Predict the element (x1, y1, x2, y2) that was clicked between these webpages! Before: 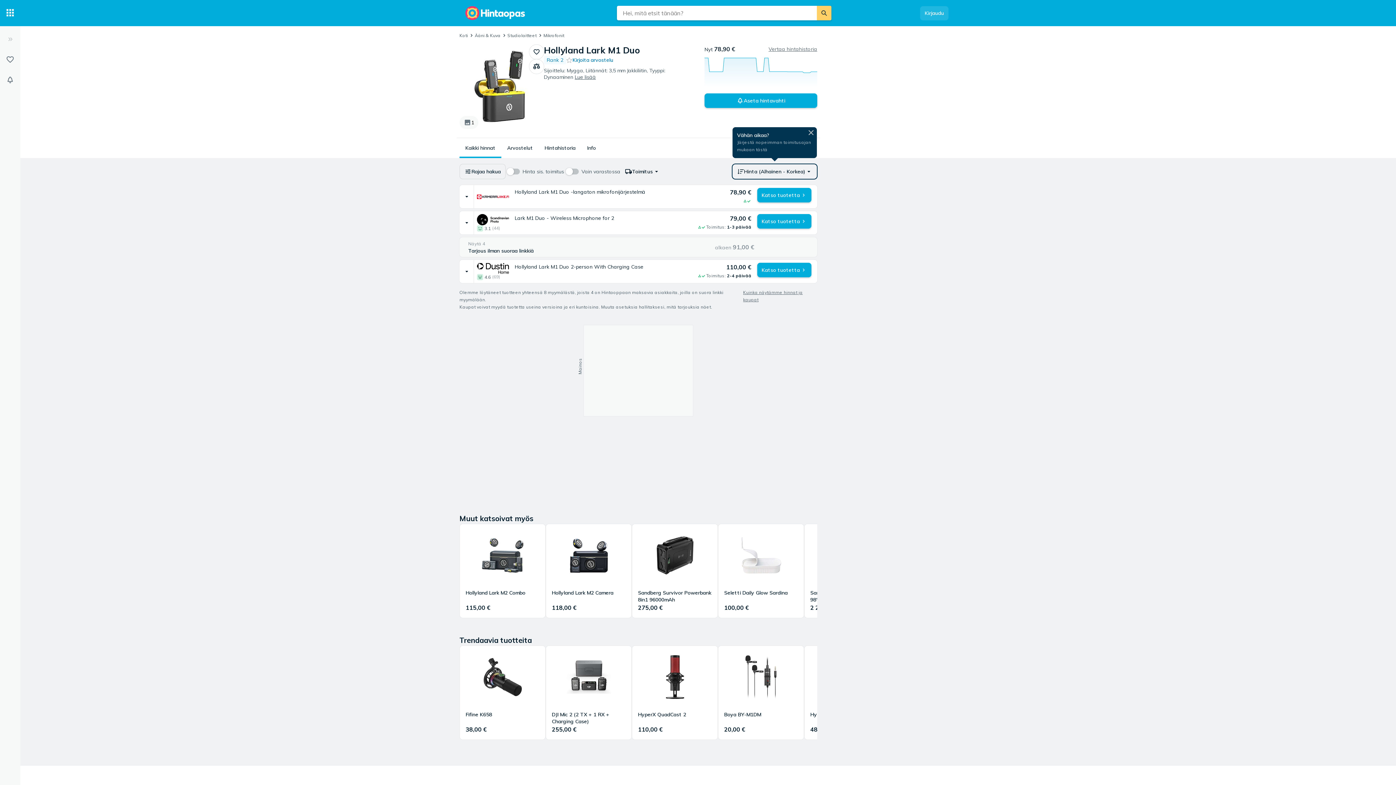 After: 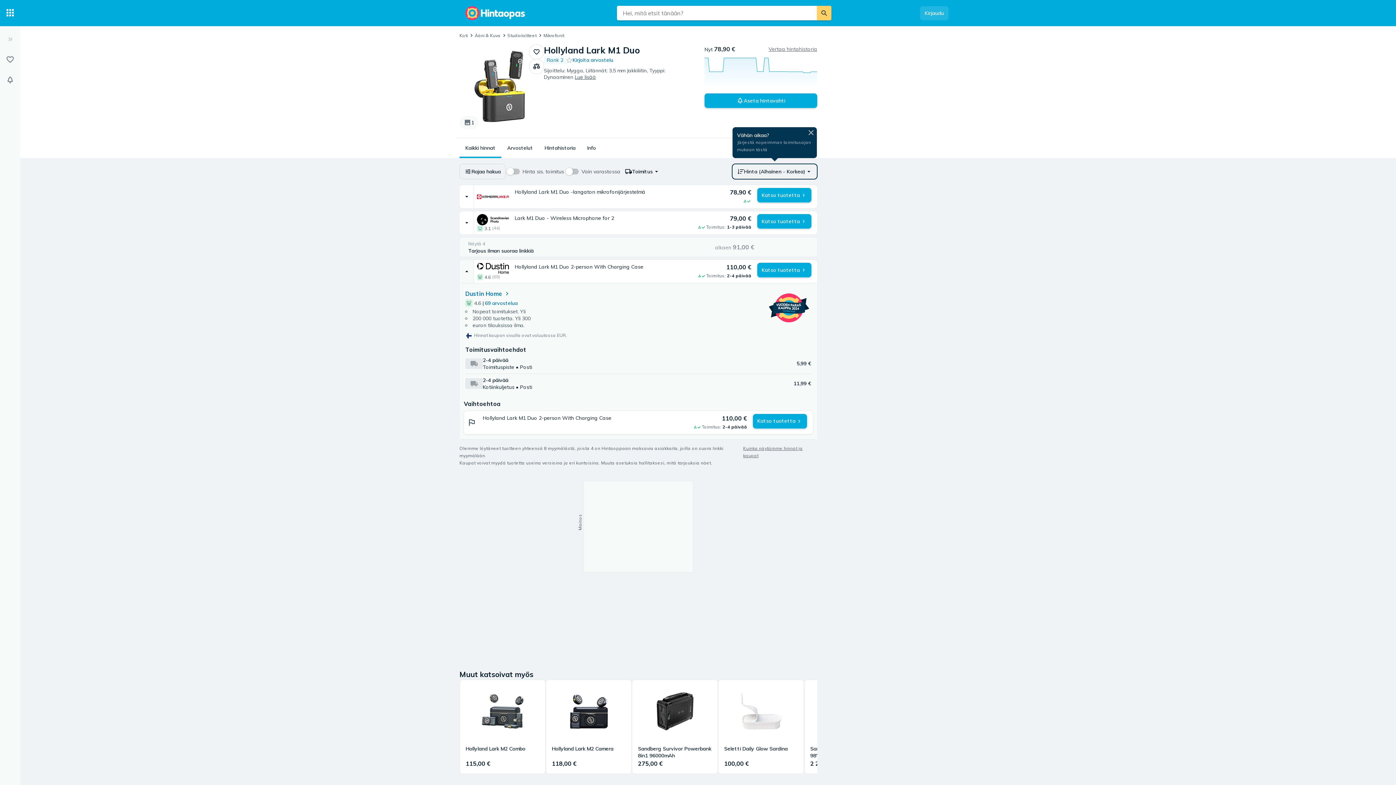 Action: bbox: (459, 260, 473, 283) label: Lisää hintatietoja